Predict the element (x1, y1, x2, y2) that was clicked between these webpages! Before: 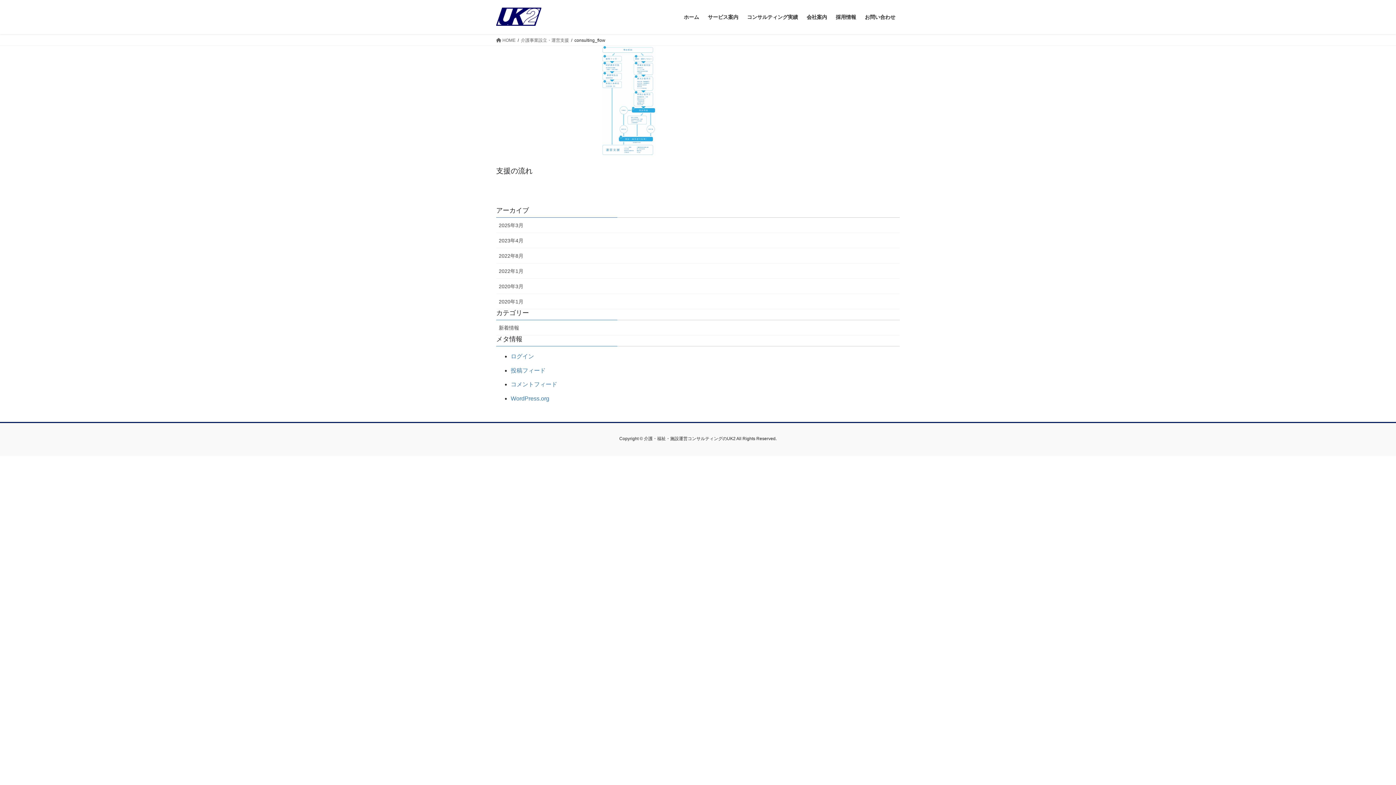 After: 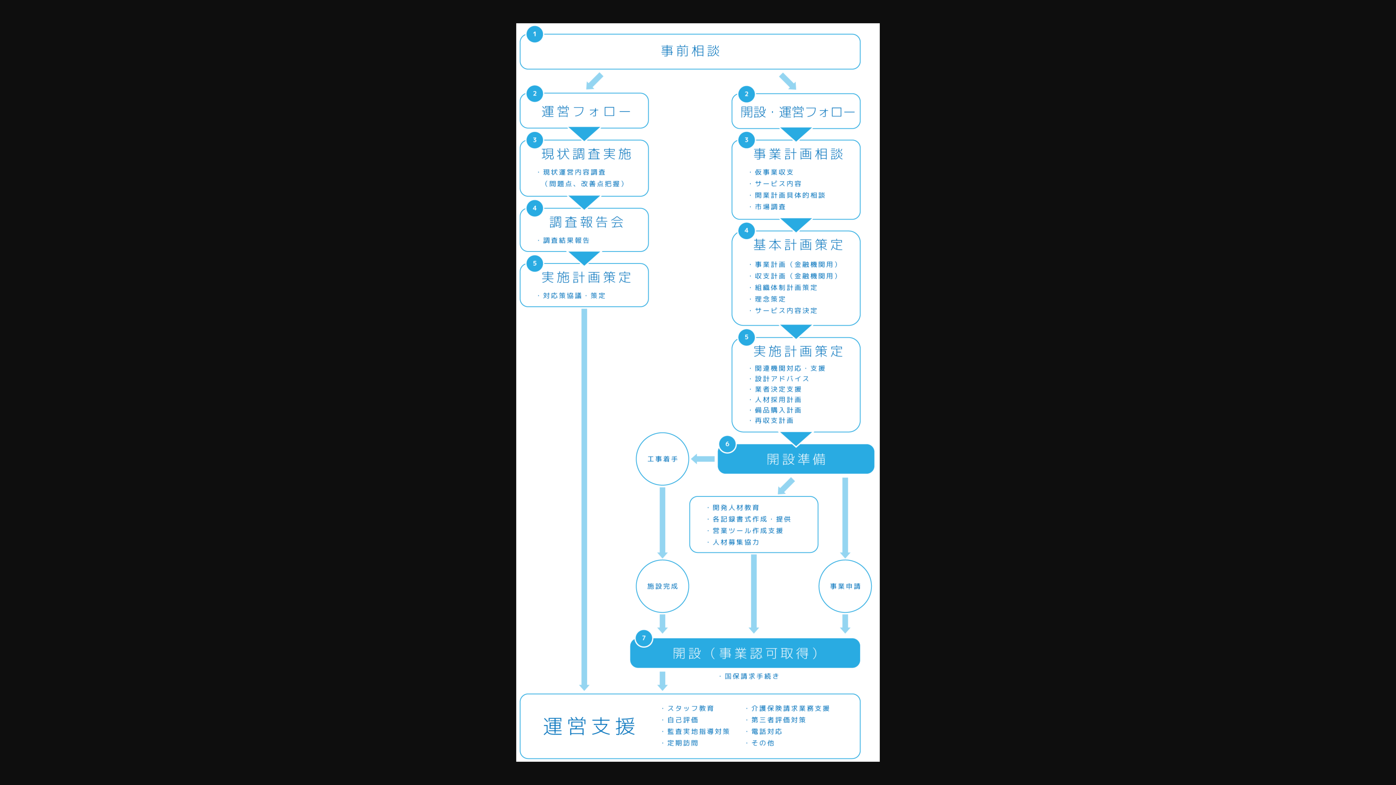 Action: bbox: (496, 45, 761, 155)